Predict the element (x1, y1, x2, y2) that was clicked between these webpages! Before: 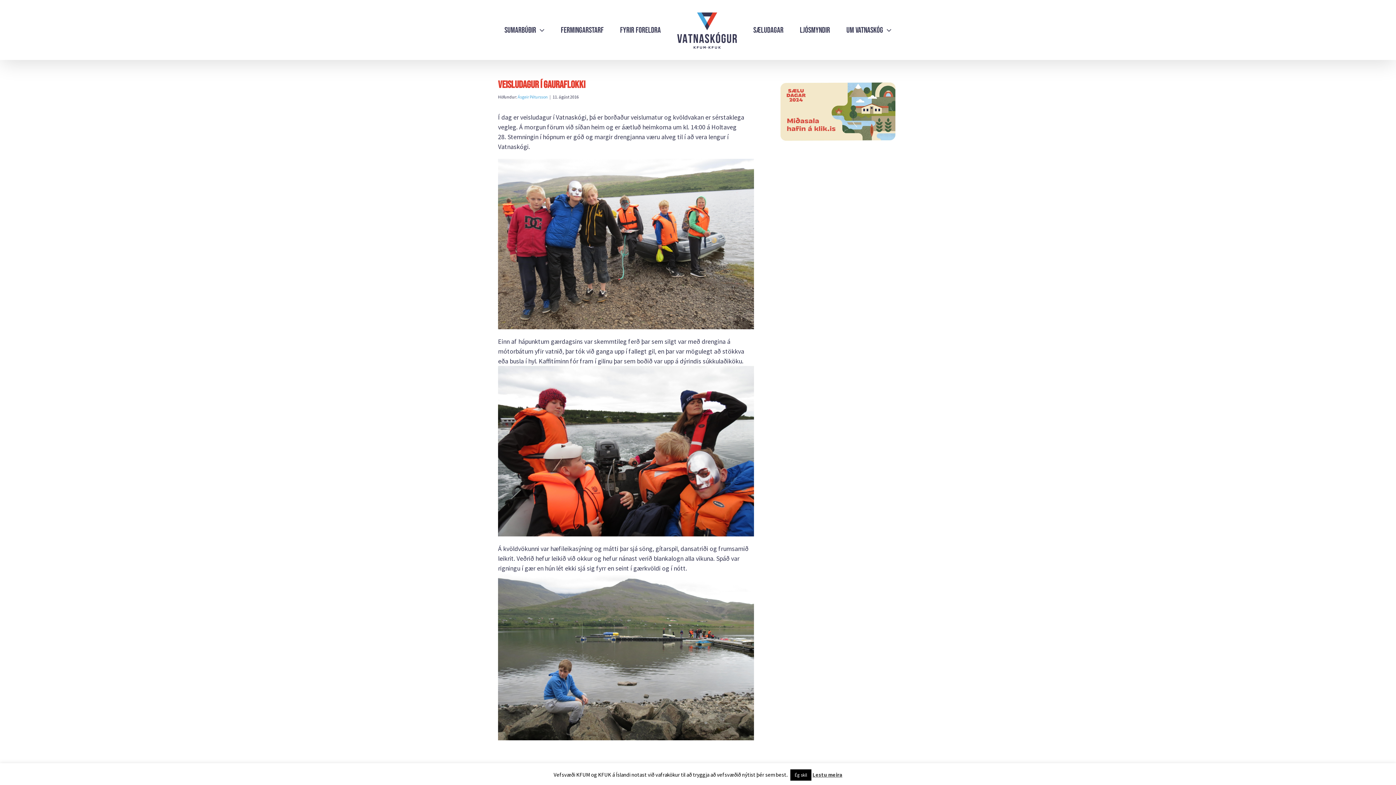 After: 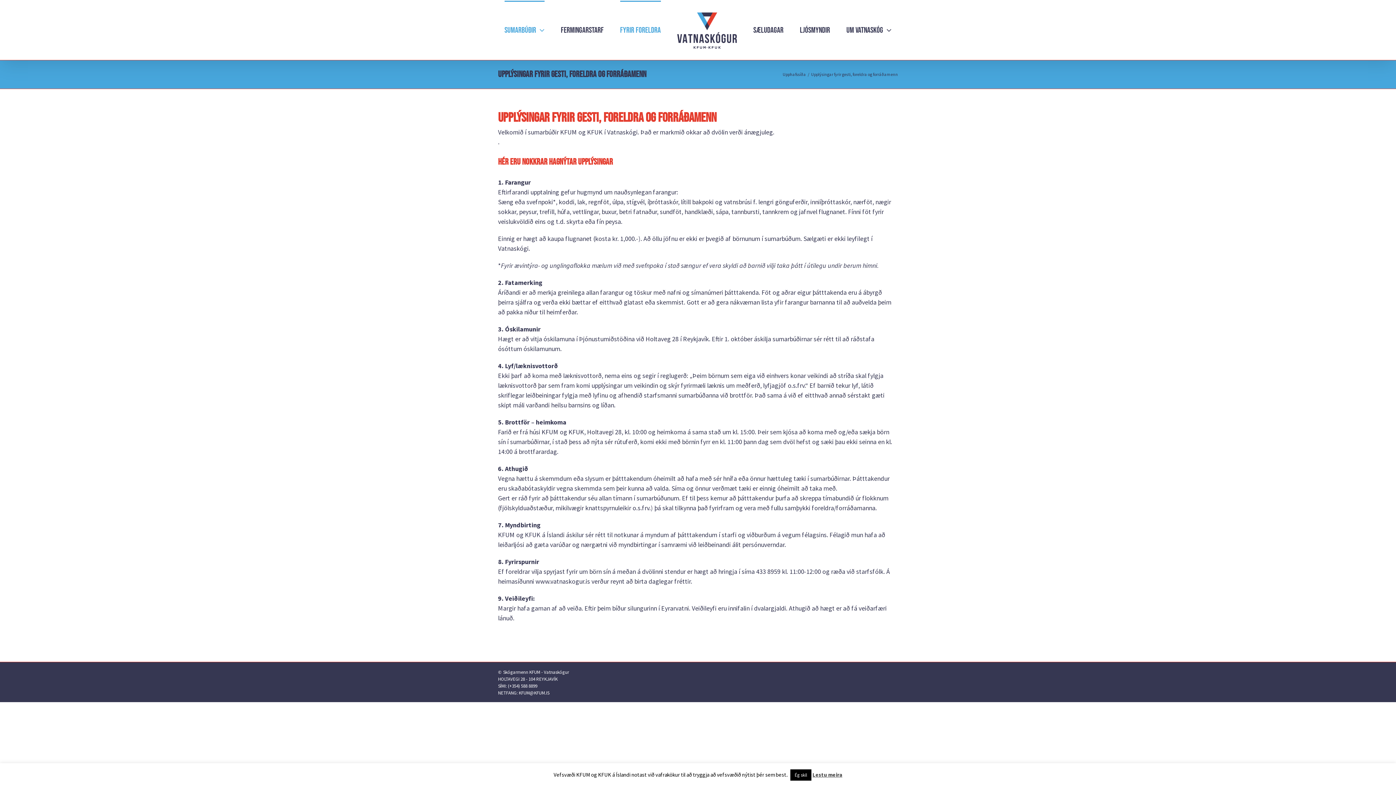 Action: bbox: (620, 0, 661, 59) label: Fyrir foreldra